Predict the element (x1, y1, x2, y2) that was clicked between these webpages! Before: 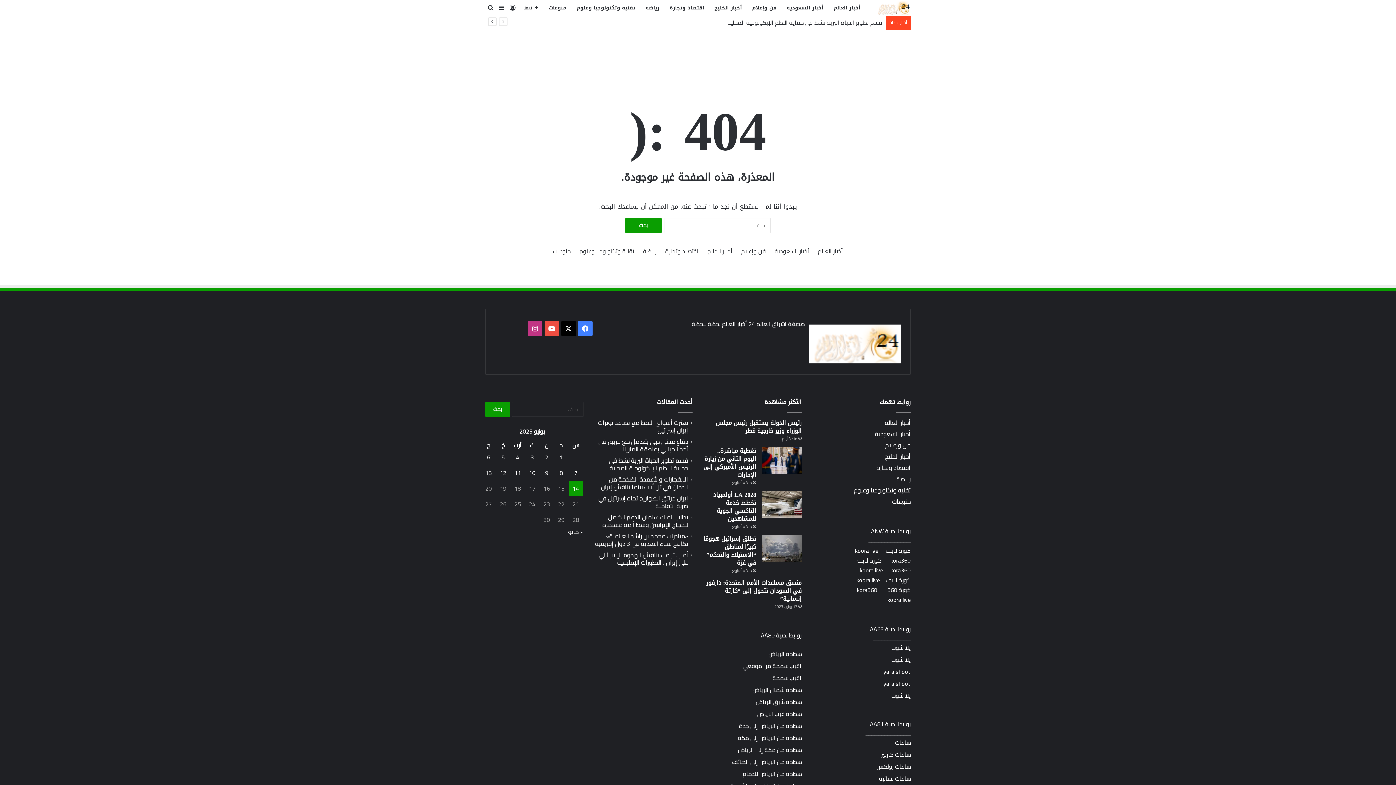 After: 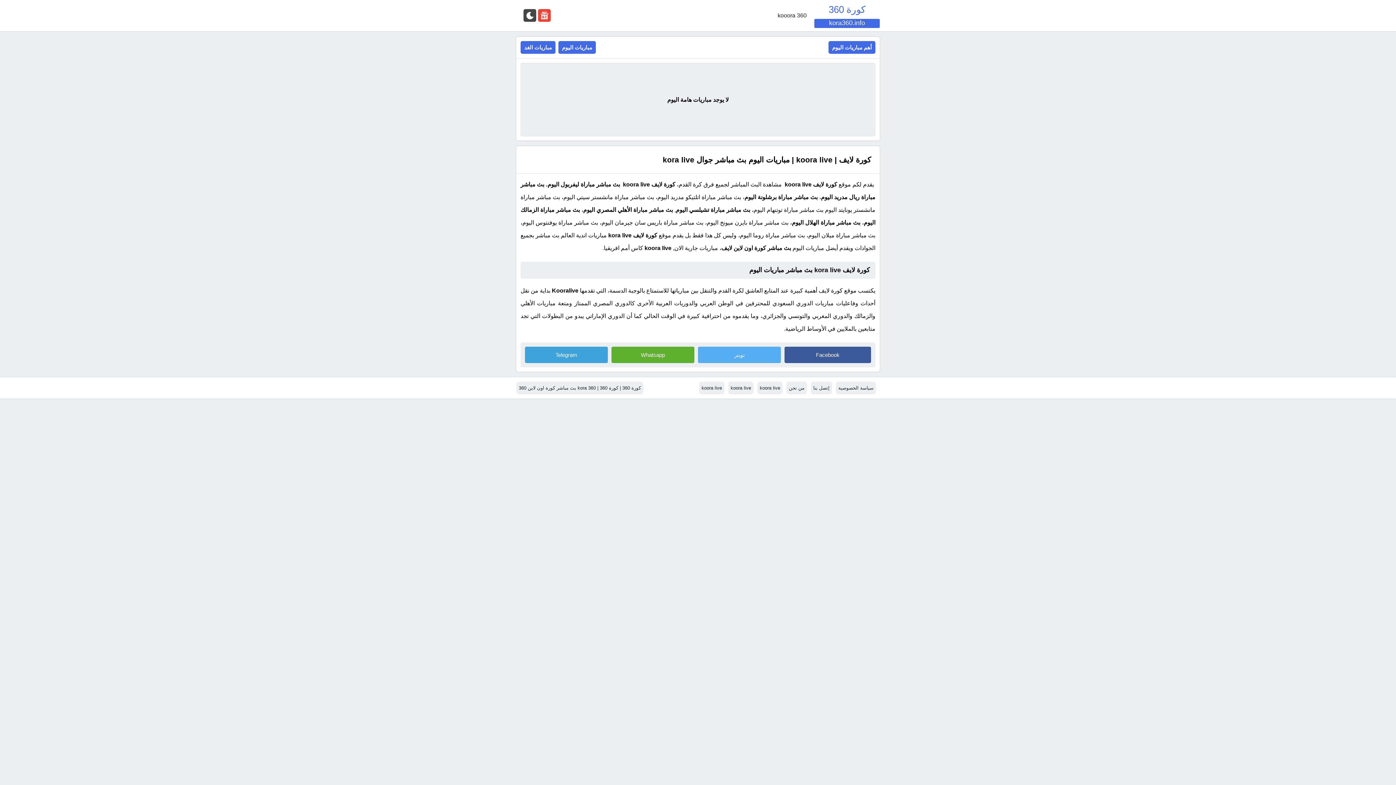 Action: label: koora live bbox: (887, 594, 910, 605)